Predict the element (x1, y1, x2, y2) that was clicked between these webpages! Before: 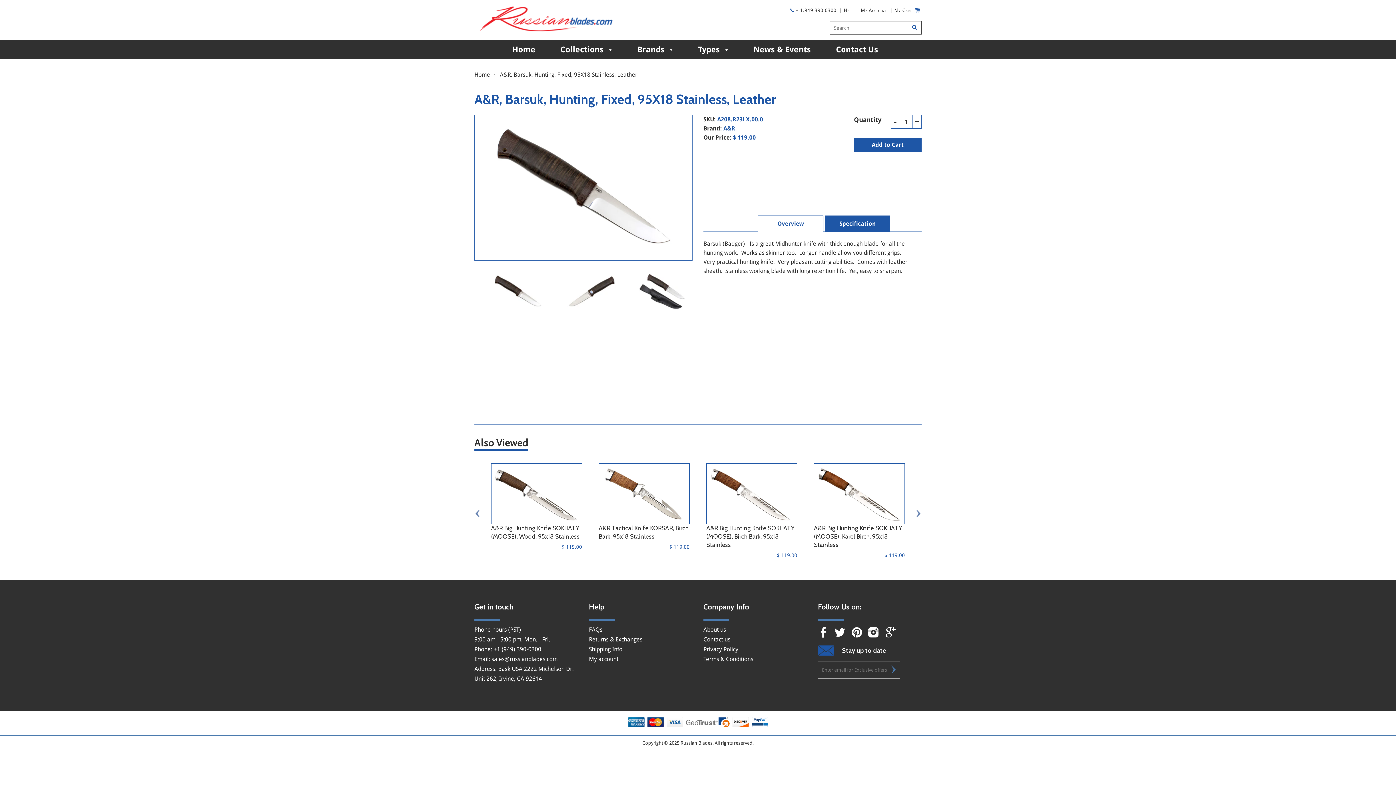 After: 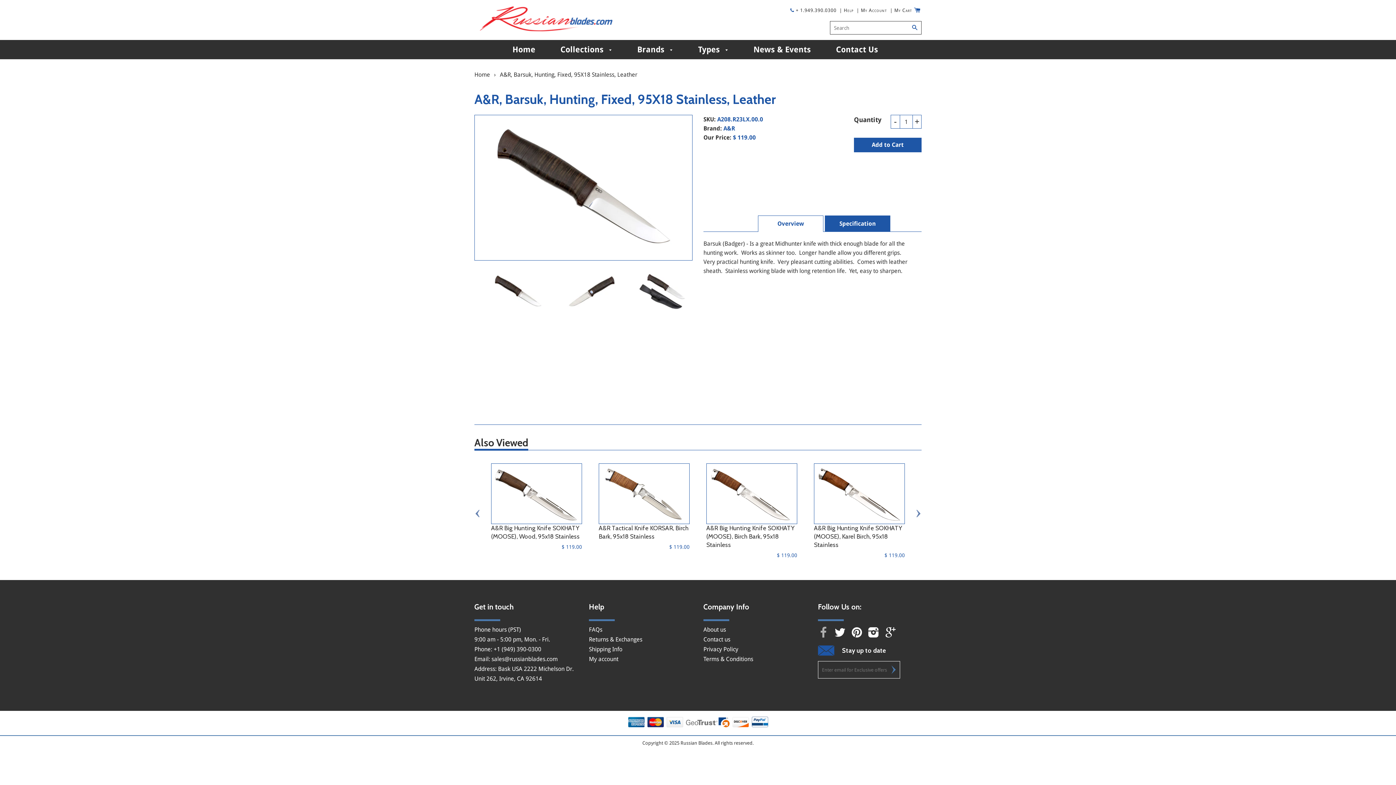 Action: label: Facebook bbox: (818, 631, 829, 638)